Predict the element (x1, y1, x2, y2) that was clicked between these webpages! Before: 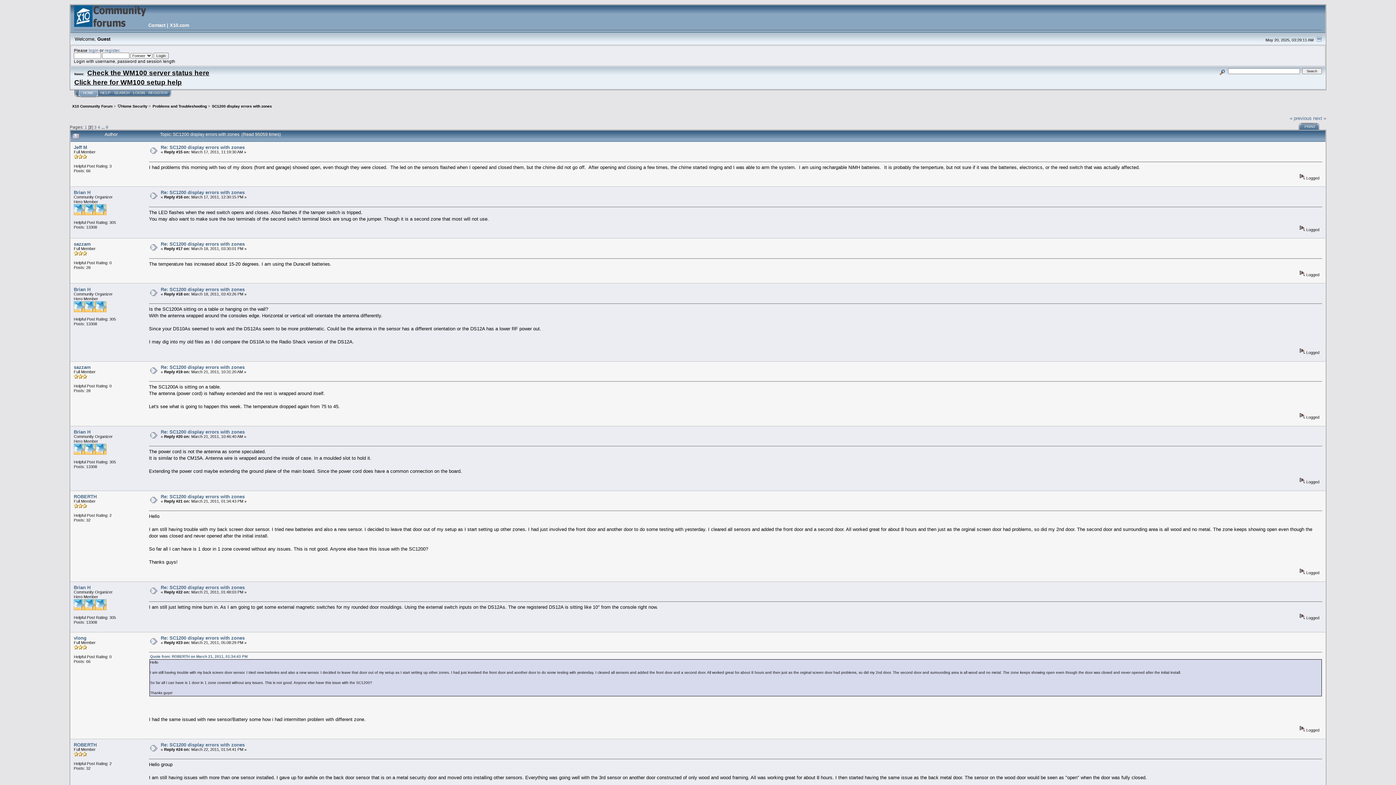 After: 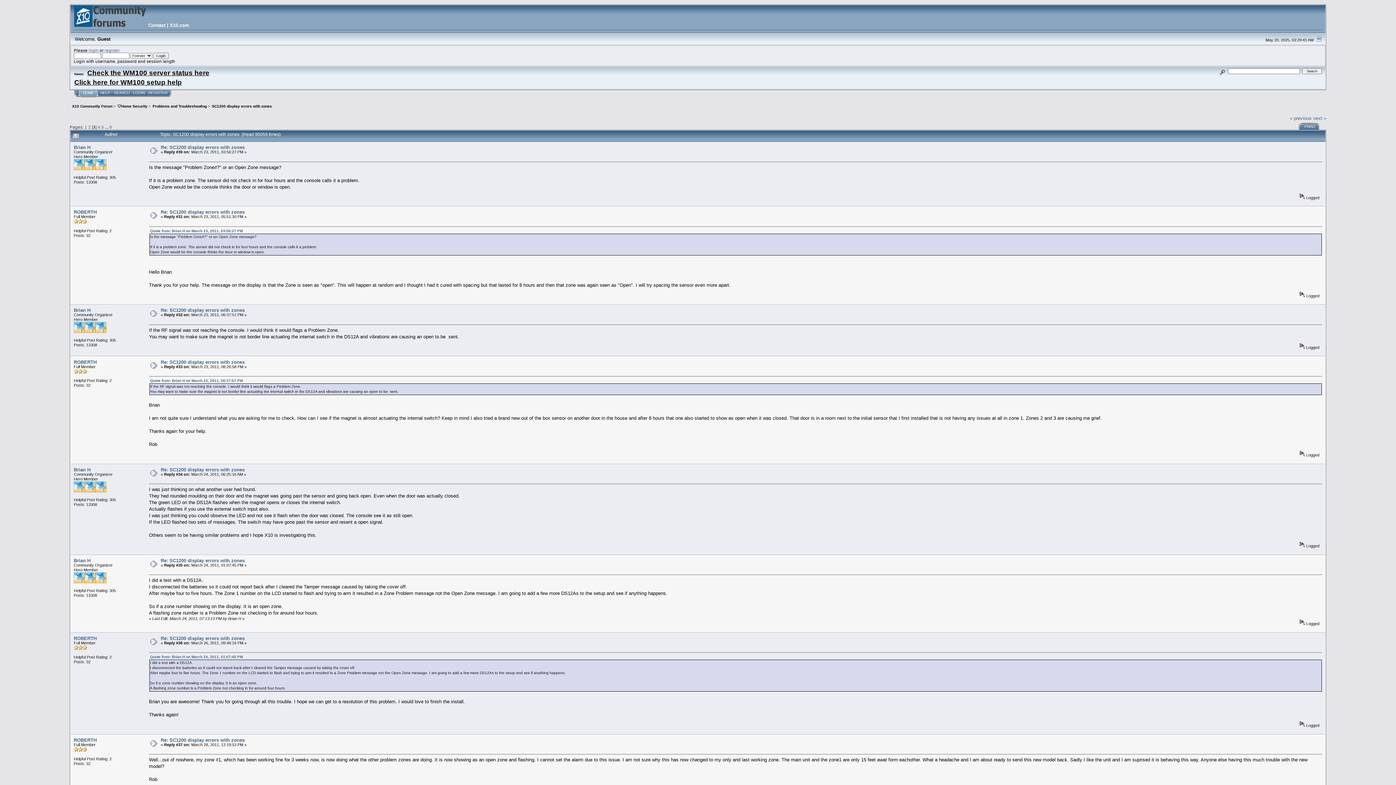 Action: label: 3 bbox: (94, 124, 96, 129)